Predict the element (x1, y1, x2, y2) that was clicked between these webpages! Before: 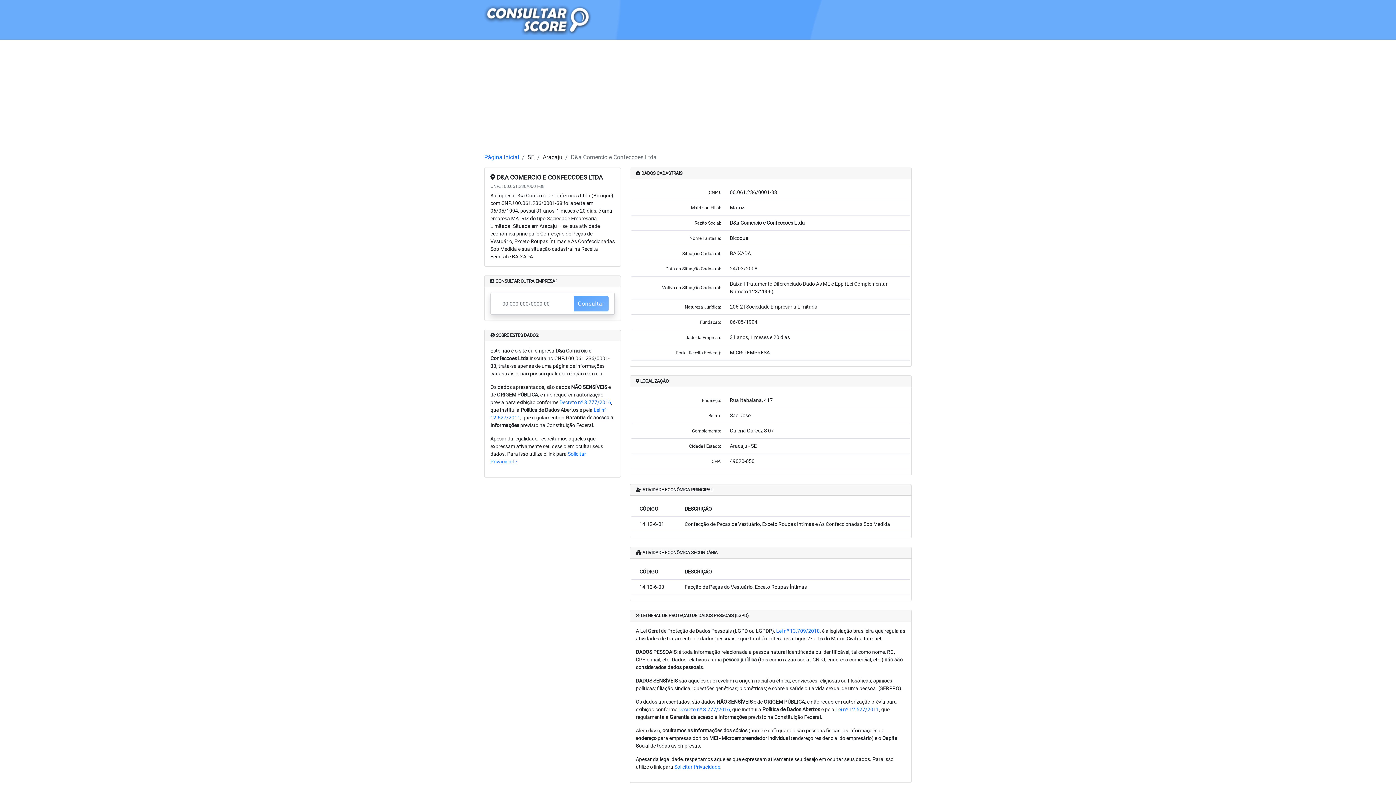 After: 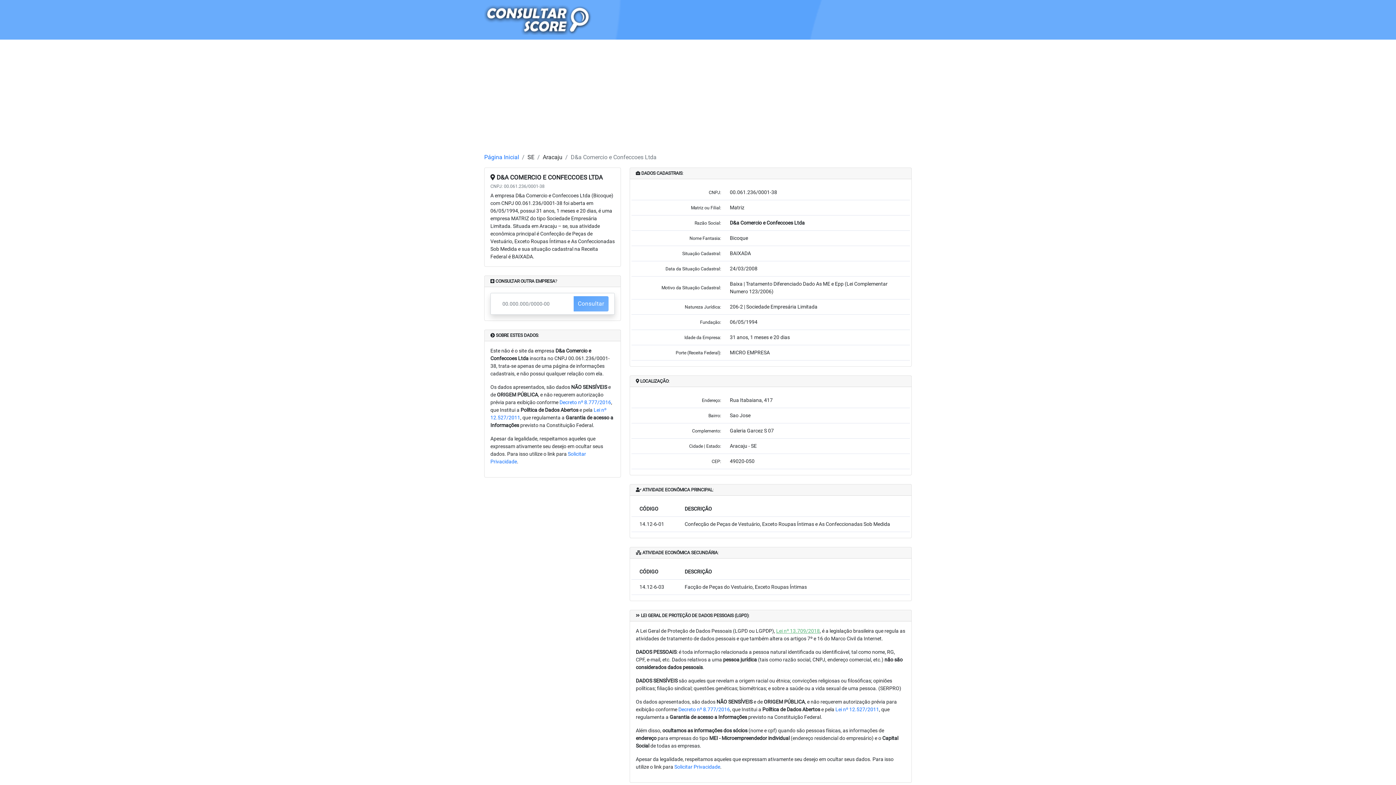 Action: bbox: (776, 628, 820, 634) label: Lei nº 13.709/2018